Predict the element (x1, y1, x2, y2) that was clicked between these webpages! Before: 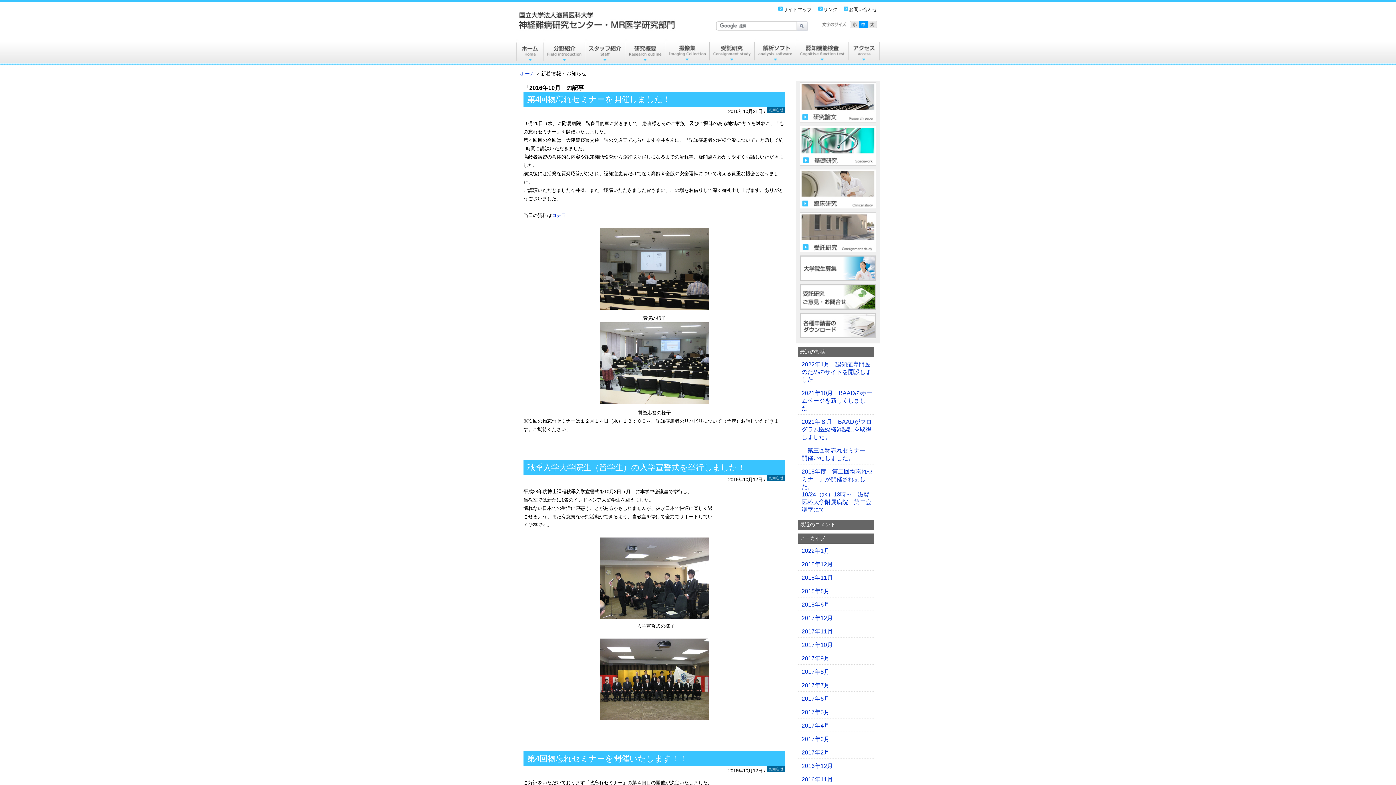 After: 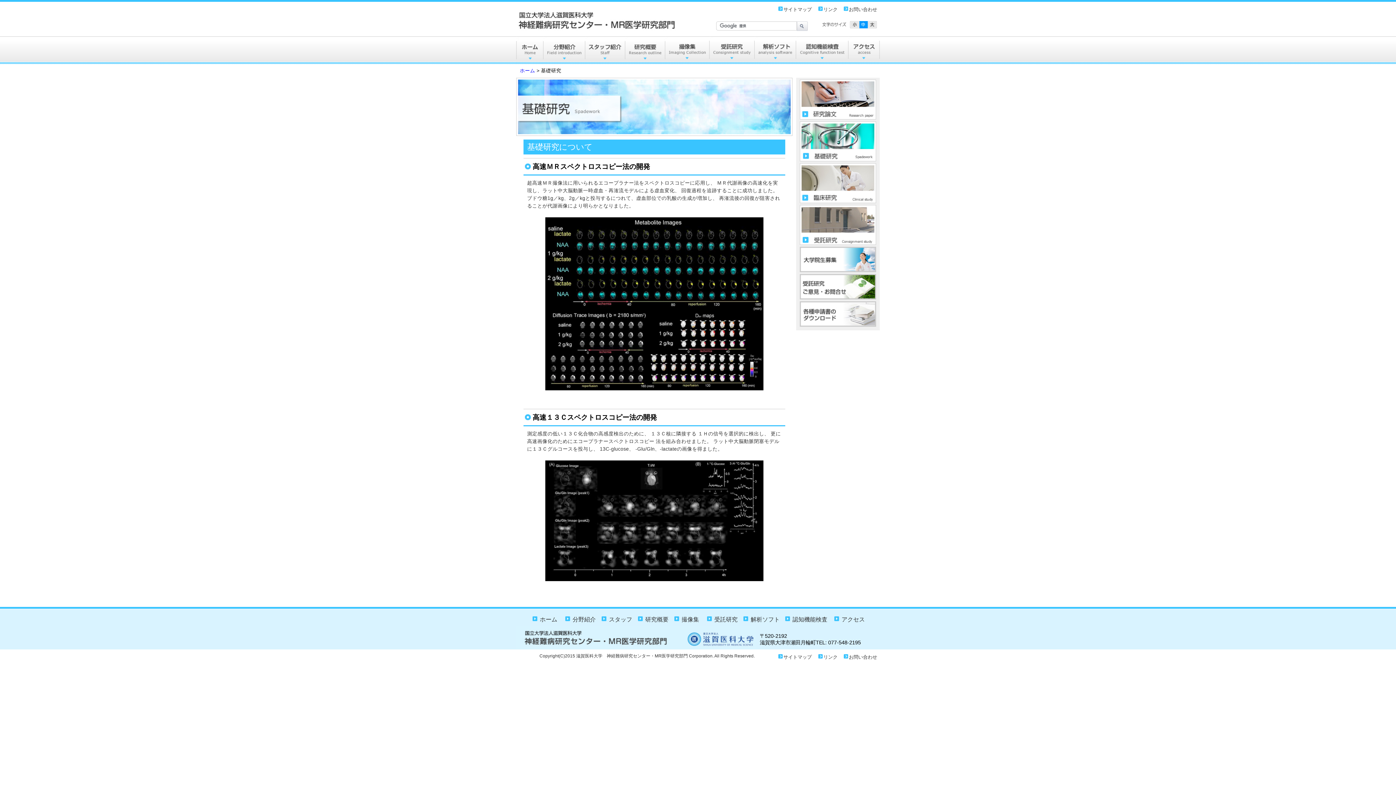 Action: bbox: (800, 160, 876, 166)